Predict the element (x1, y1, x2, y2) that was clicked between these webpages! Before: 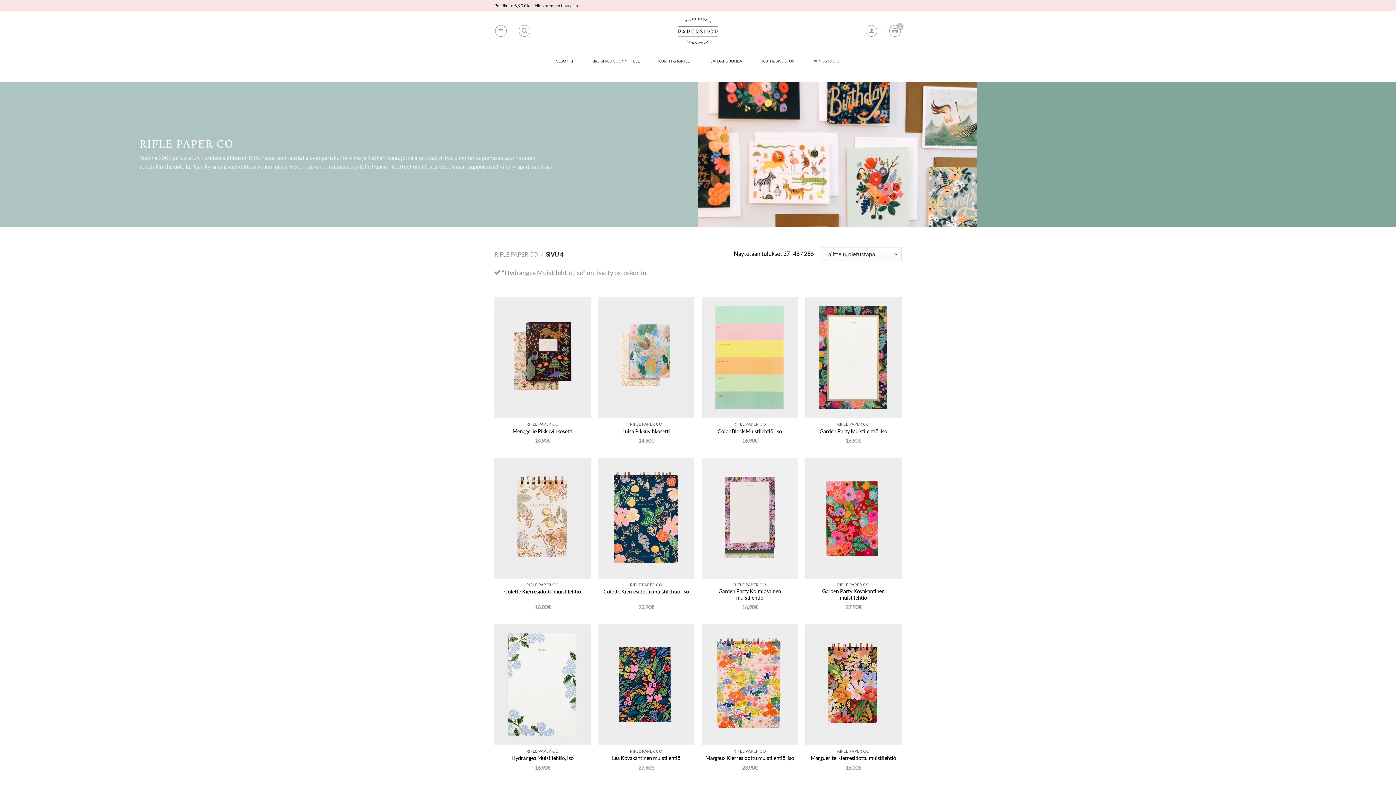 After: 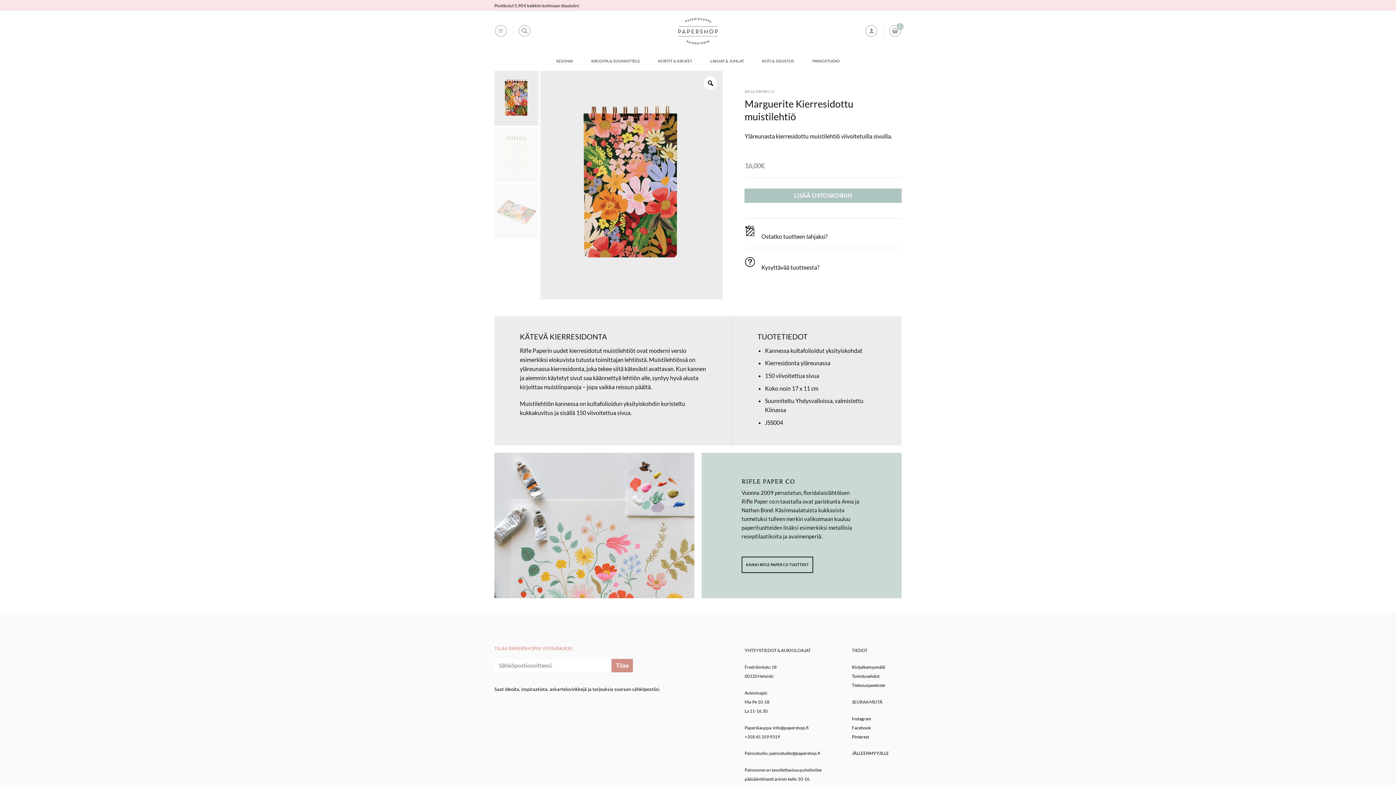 Action: bbox: (805, 624, 901, 745) label: Marguerite Kierresidottu muistilehtiö